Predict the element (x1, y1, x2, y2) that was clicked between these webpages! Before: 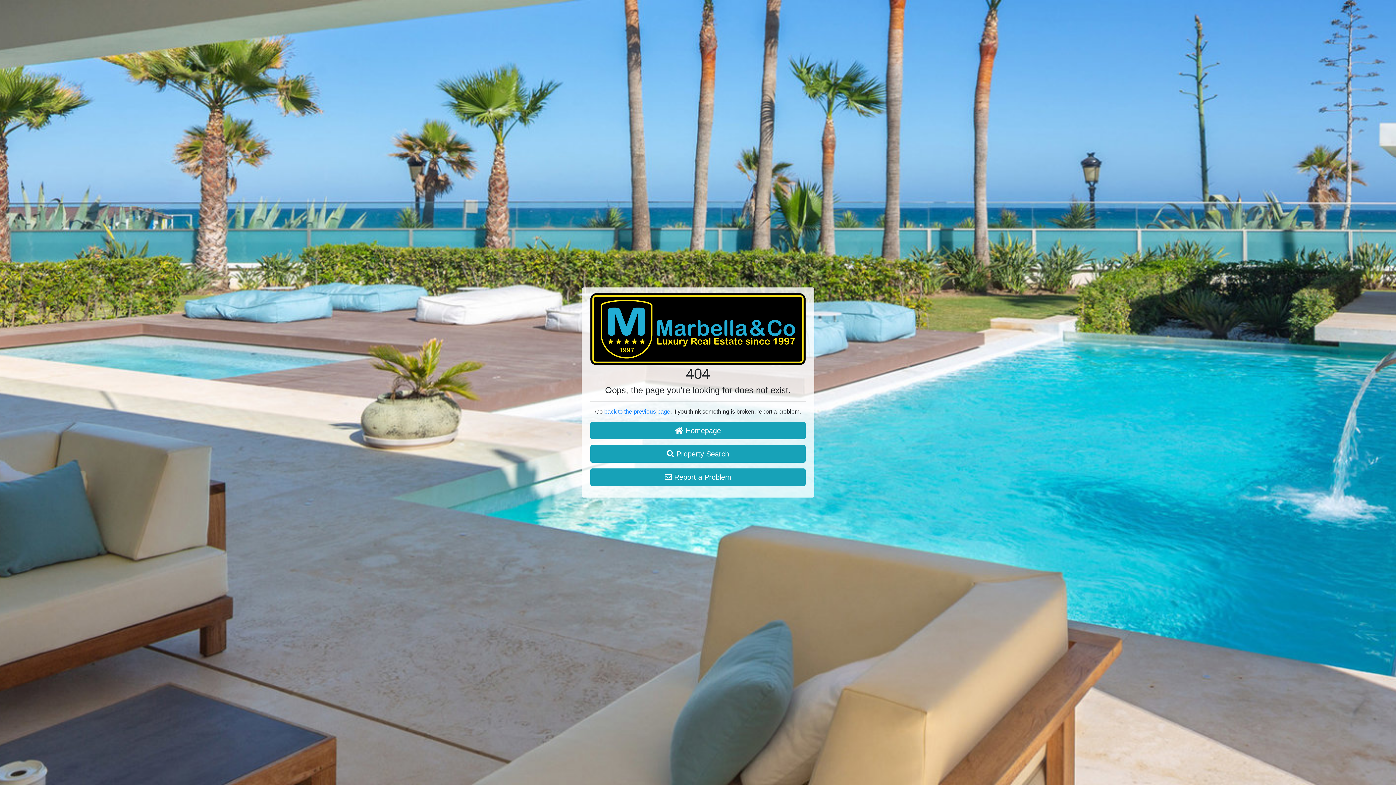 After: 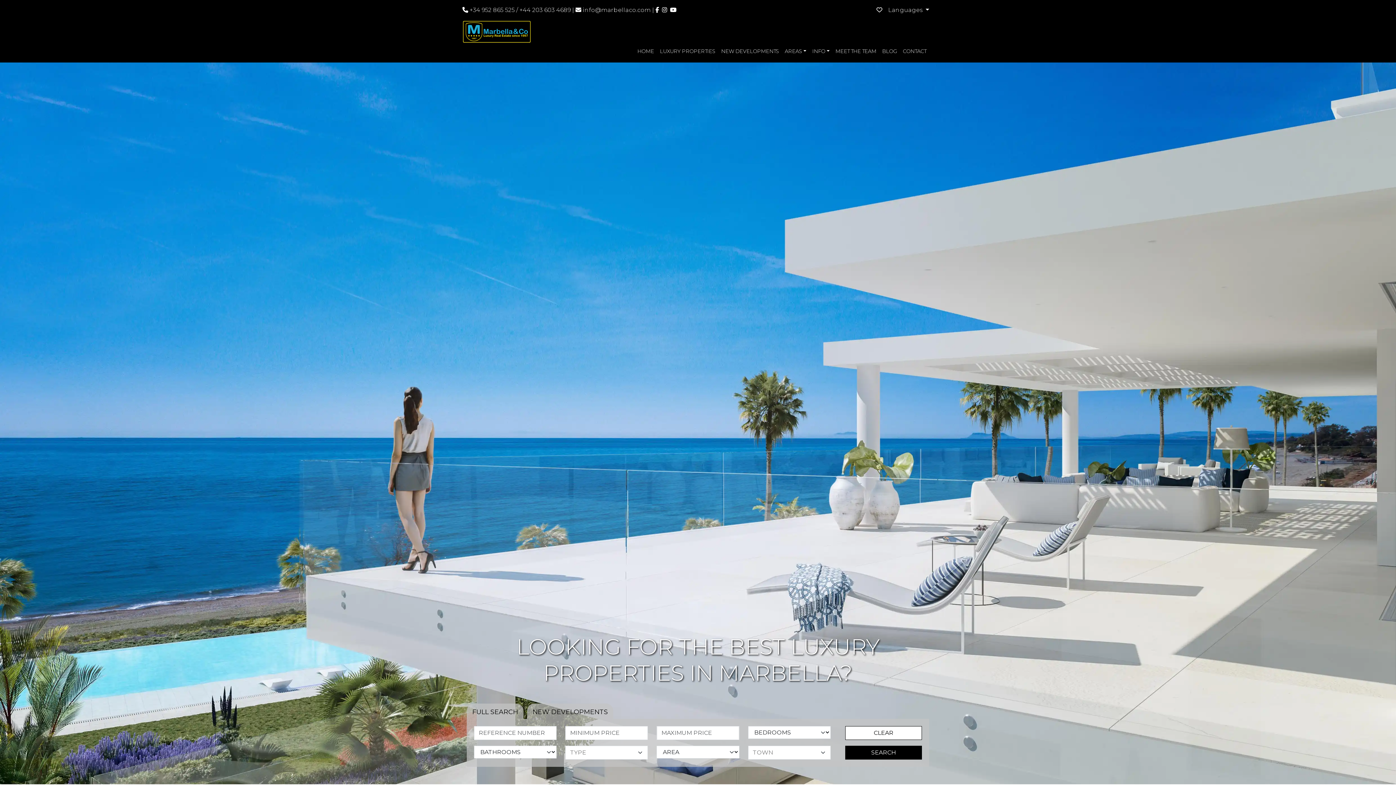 Action: bbox: (590, 422, 805, 439) label:  Homepage